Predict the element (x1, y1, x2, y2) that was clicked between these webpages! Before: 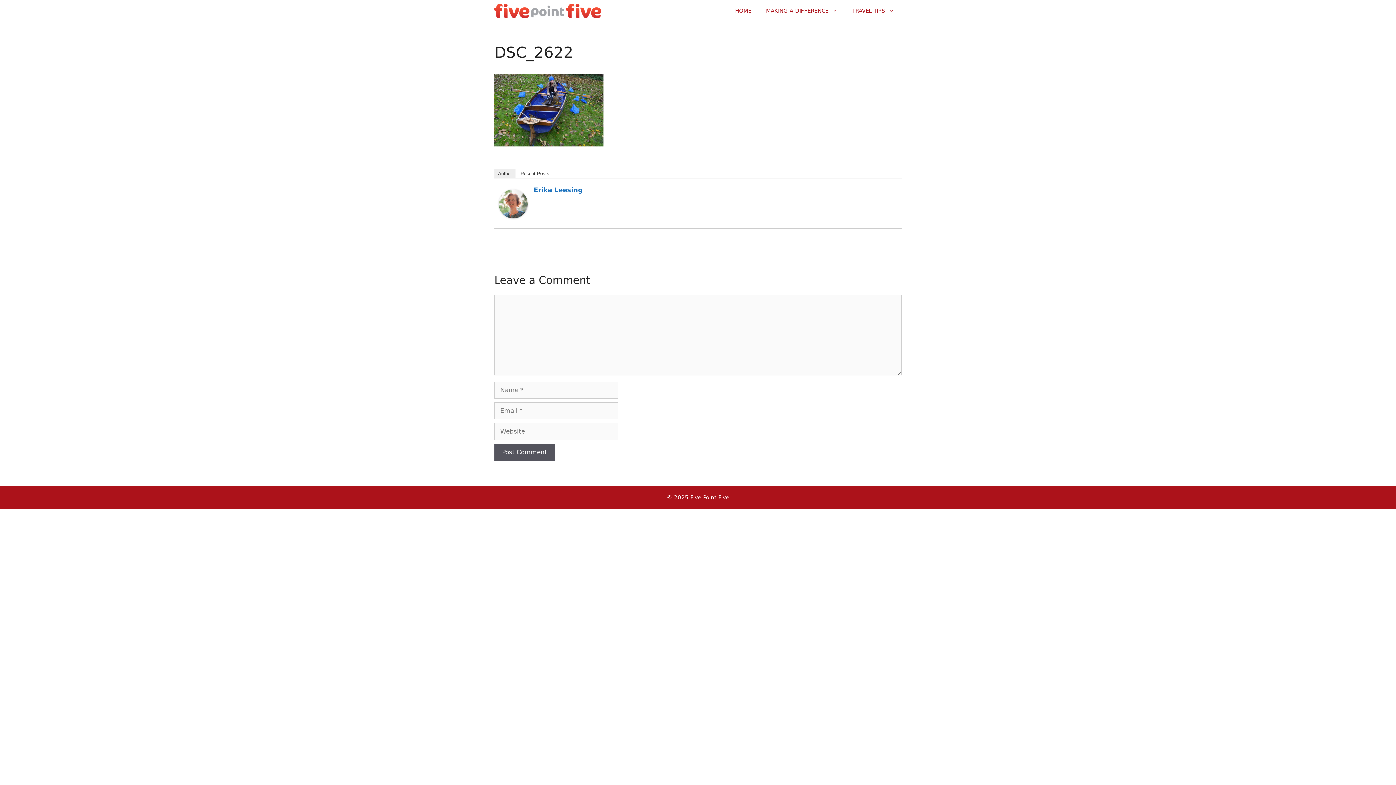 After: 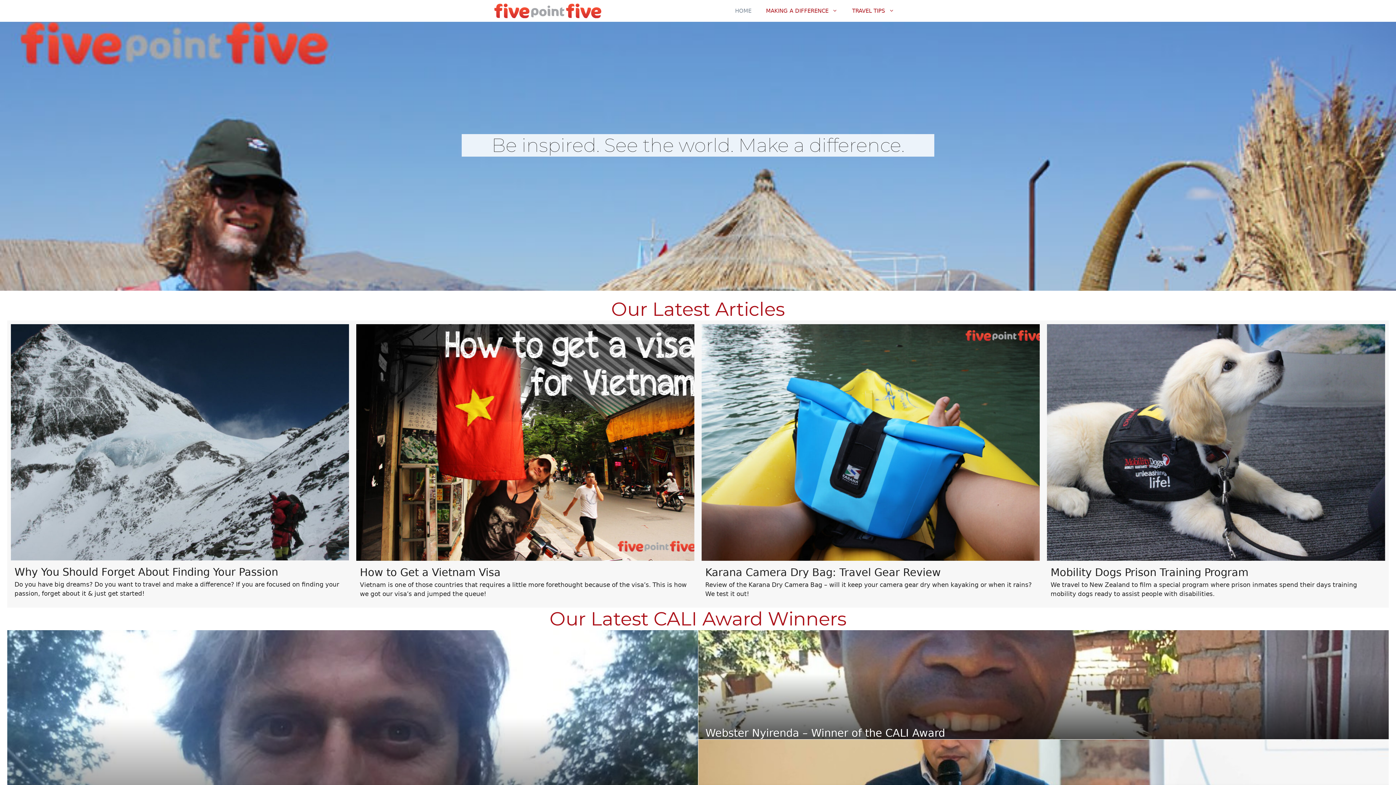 Action: bbox: (728, 0, 758, 21) label: HOME